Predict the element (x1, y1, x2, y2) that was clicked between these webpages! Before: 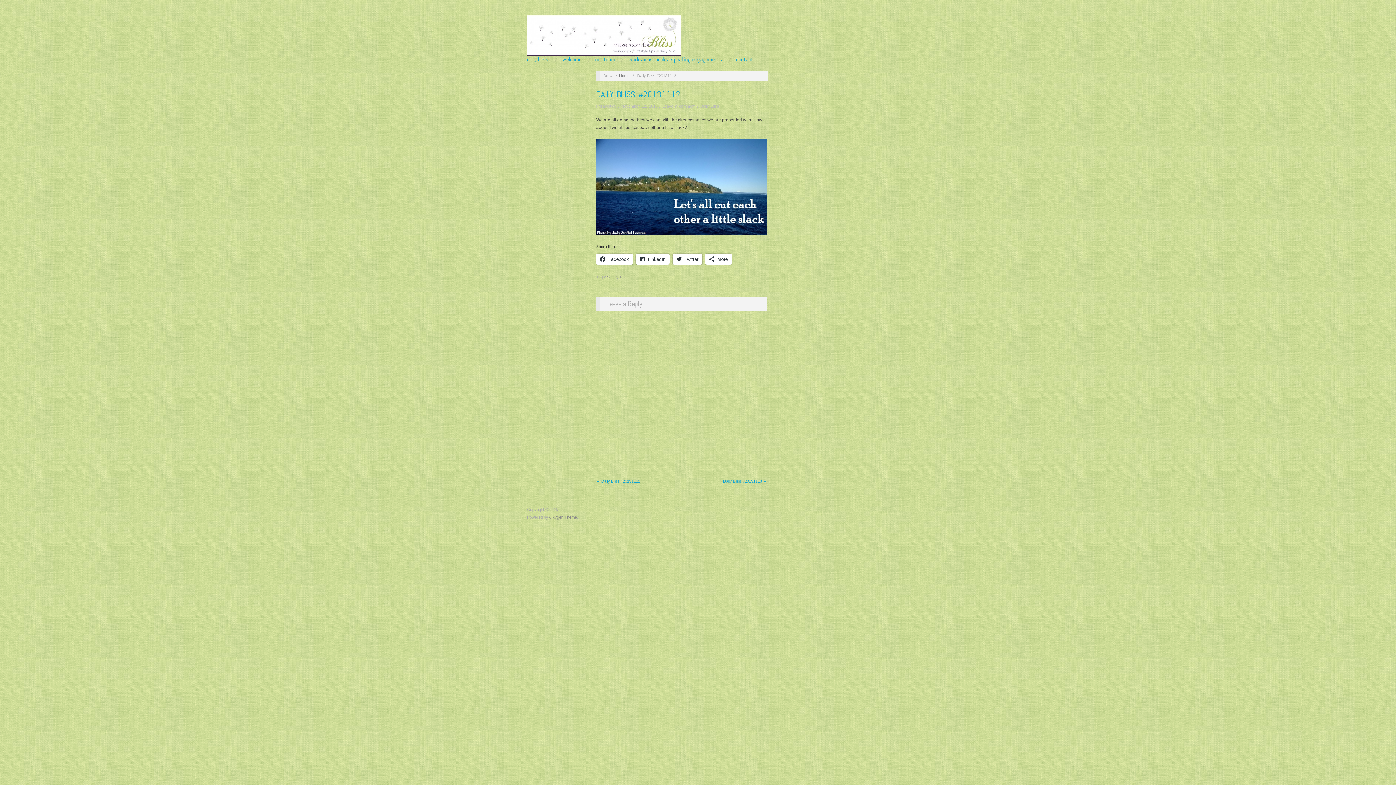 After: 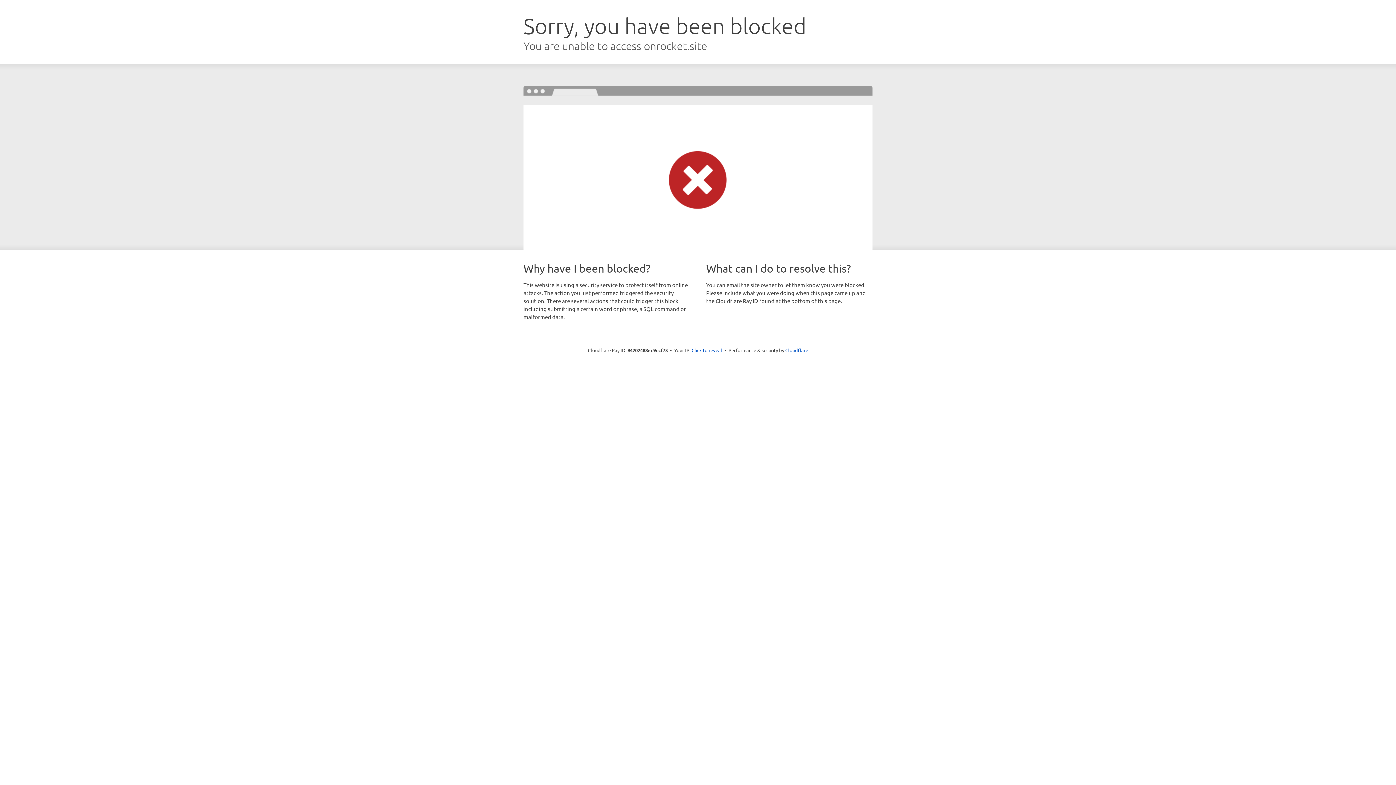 Action: bbox: (549, 515, 577, 519) label: Oxygen Theme